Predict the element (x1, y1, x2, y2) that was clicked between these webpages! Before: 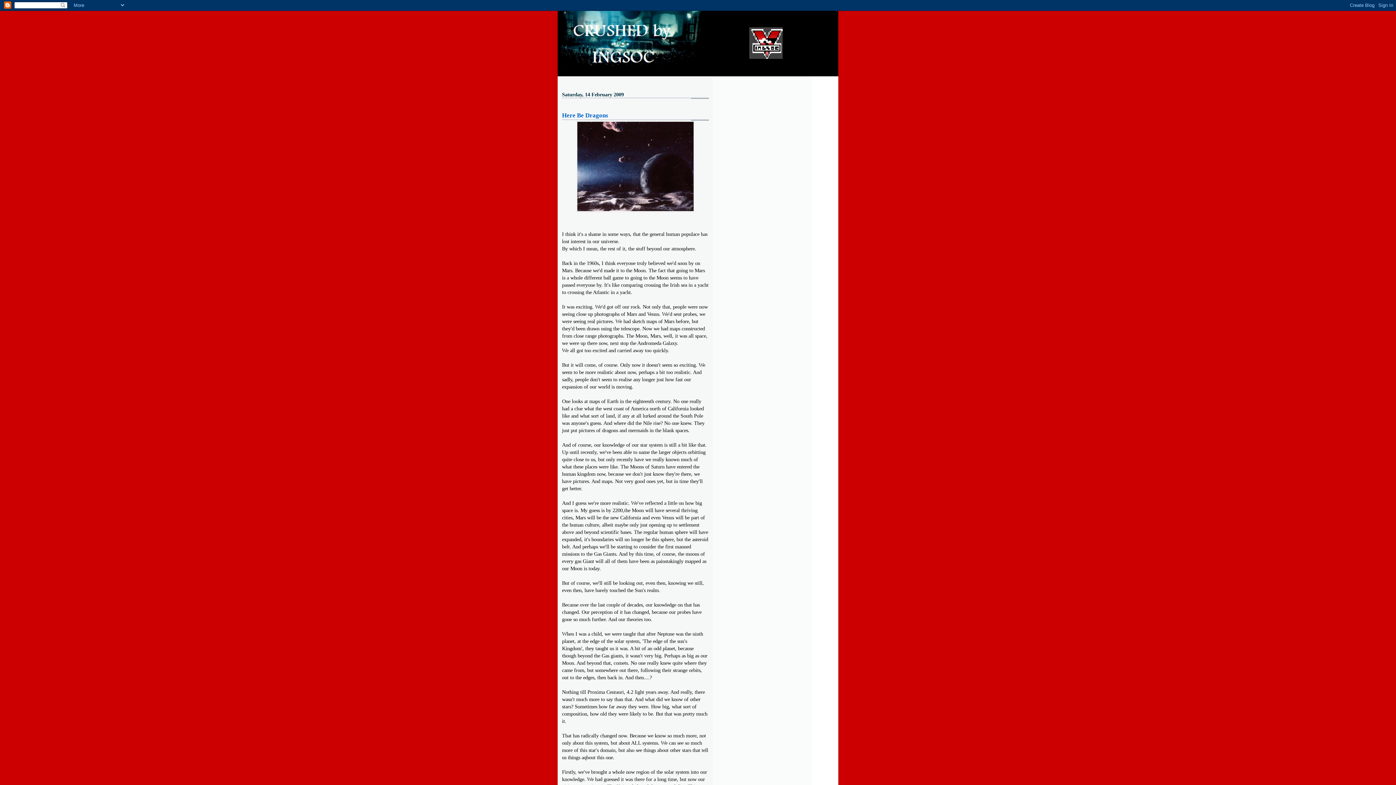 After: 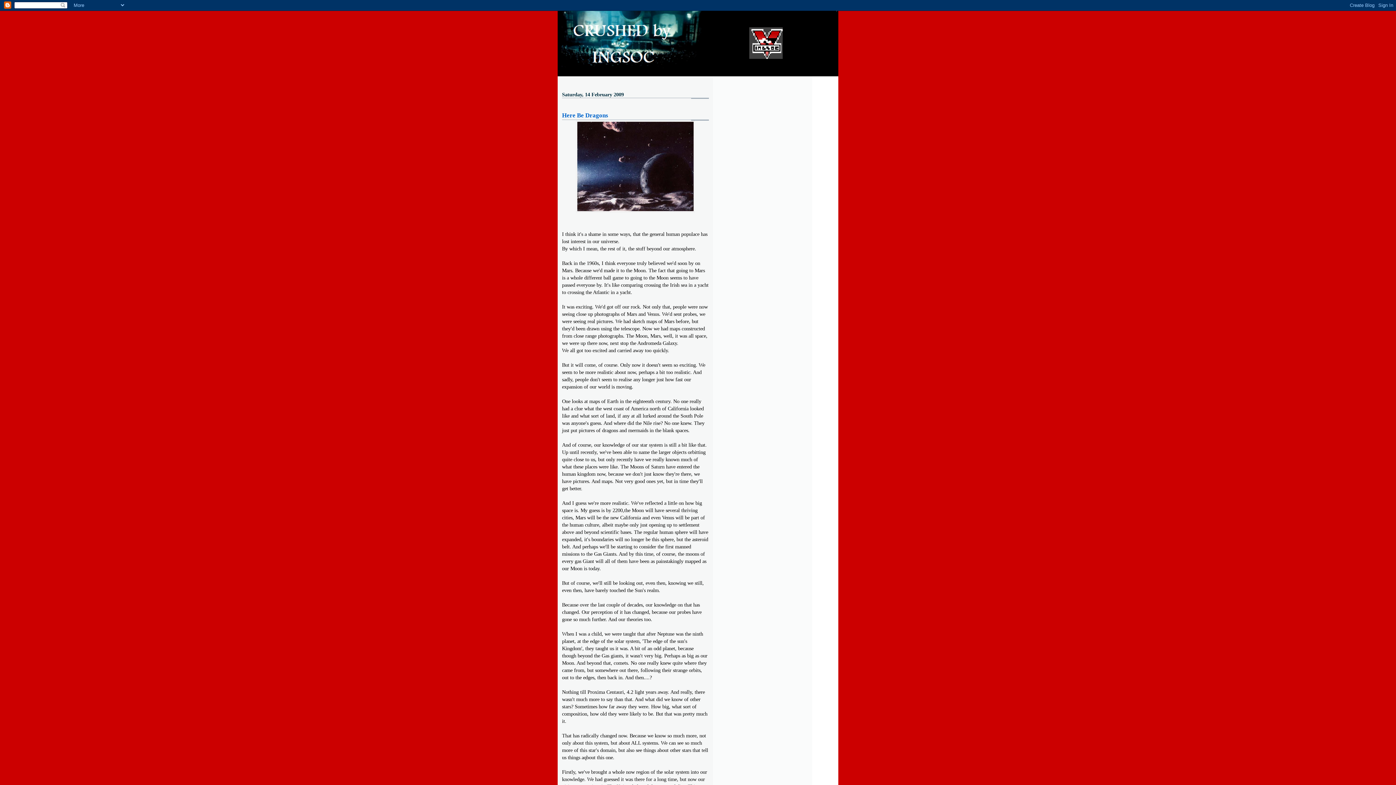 Action: bbox: (562, 111, 608, 118) label: Here Be Dragons